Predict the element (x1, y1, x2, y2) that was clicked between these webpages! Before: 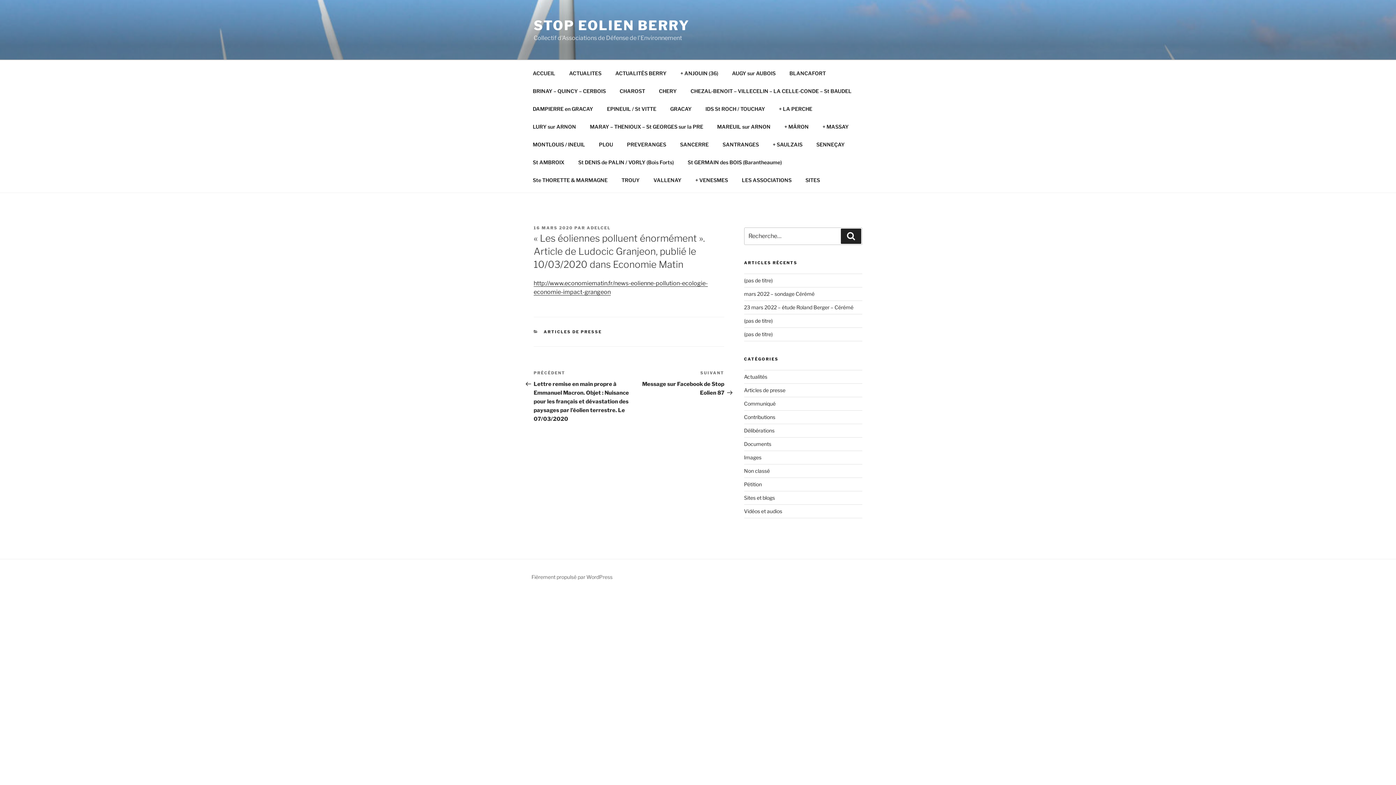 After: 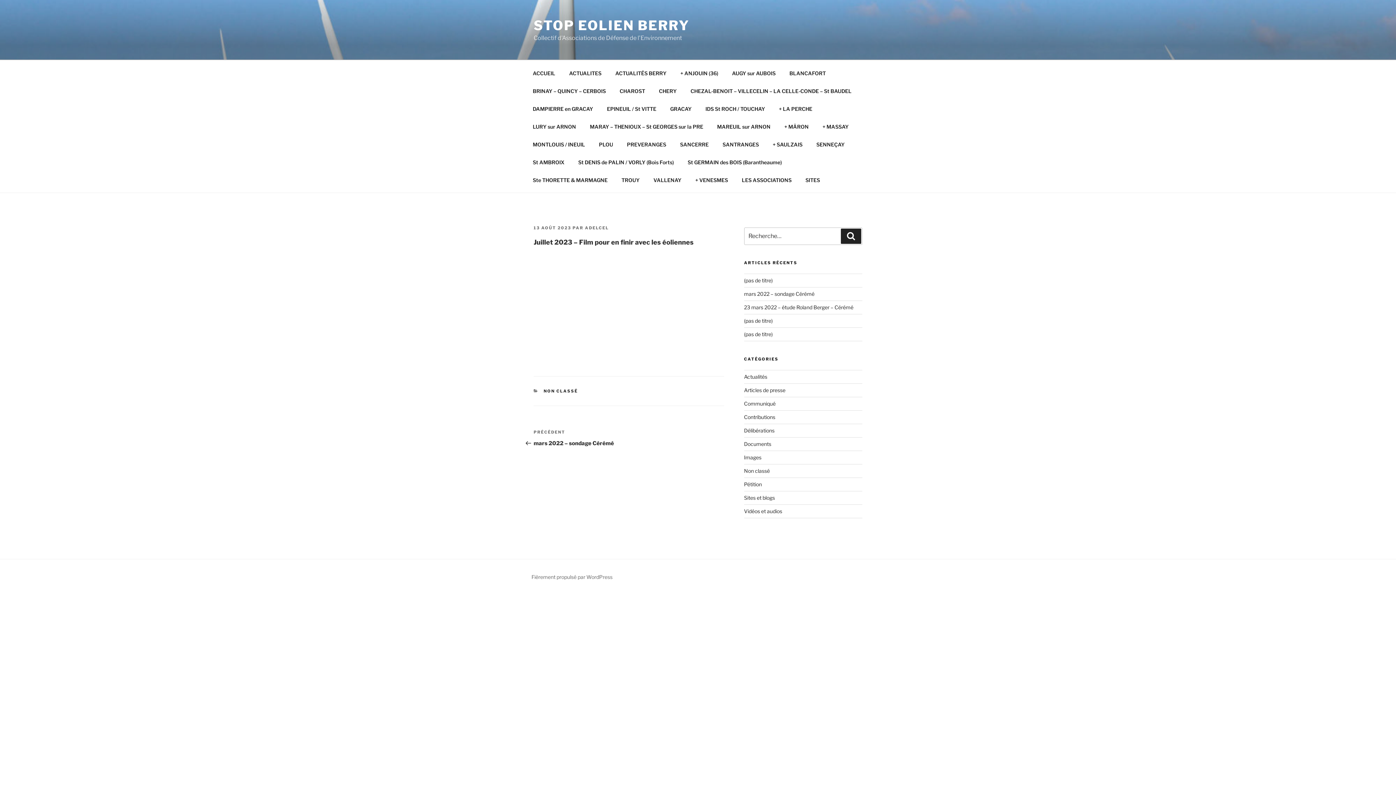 Action: bbox: (744, 277, 772, 283) label: (pas de titre)